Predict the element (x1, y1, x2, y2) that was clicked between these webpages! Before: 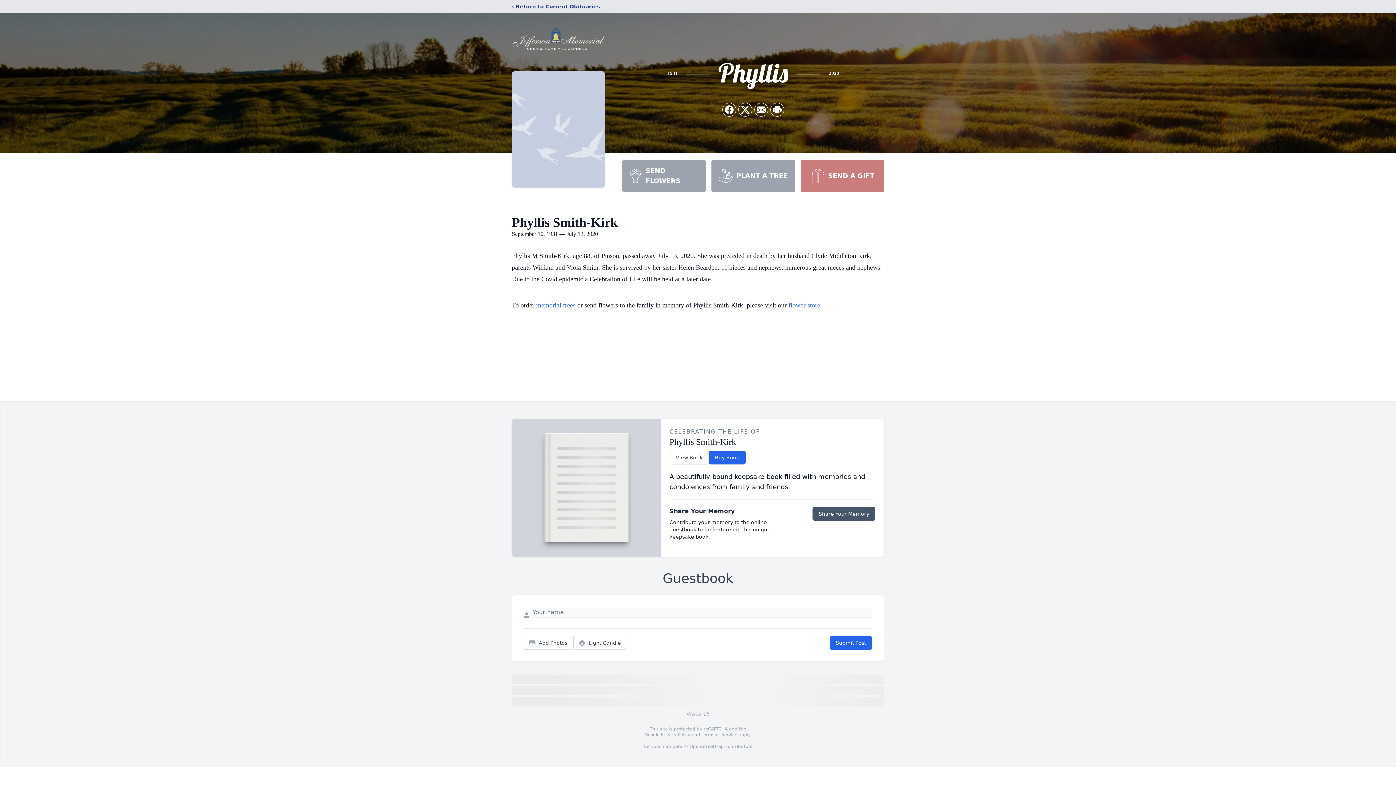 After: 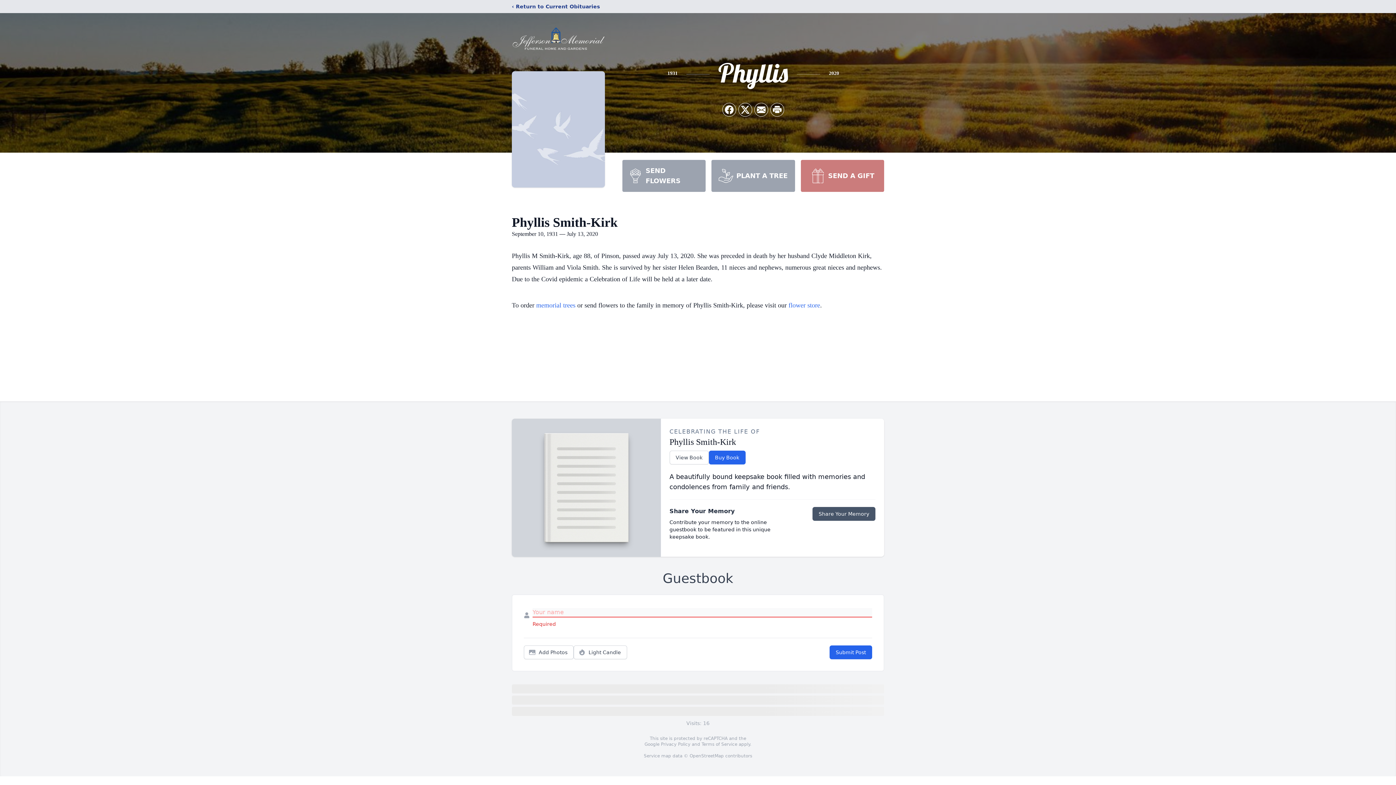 Action: bbox: (829, 636, 872, 650) label: Submit Post